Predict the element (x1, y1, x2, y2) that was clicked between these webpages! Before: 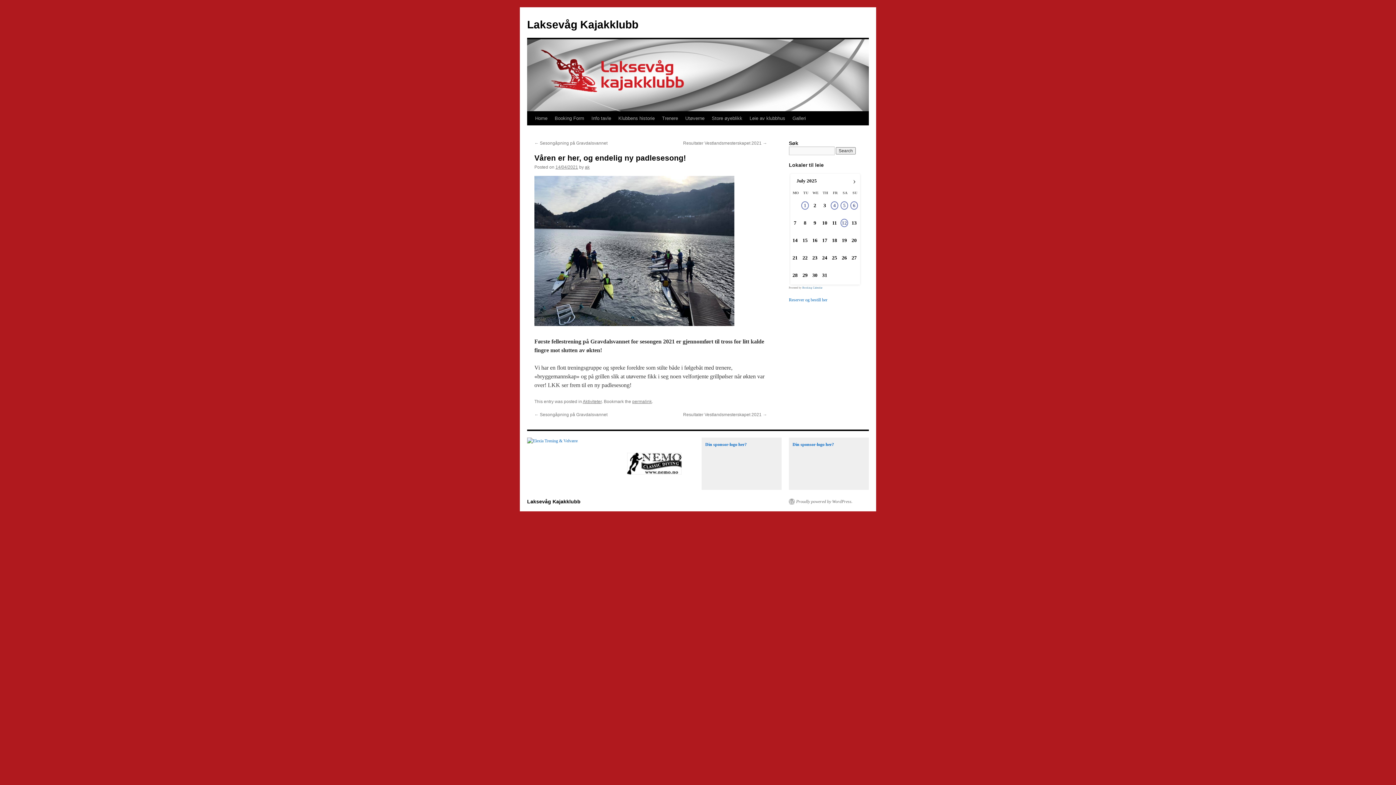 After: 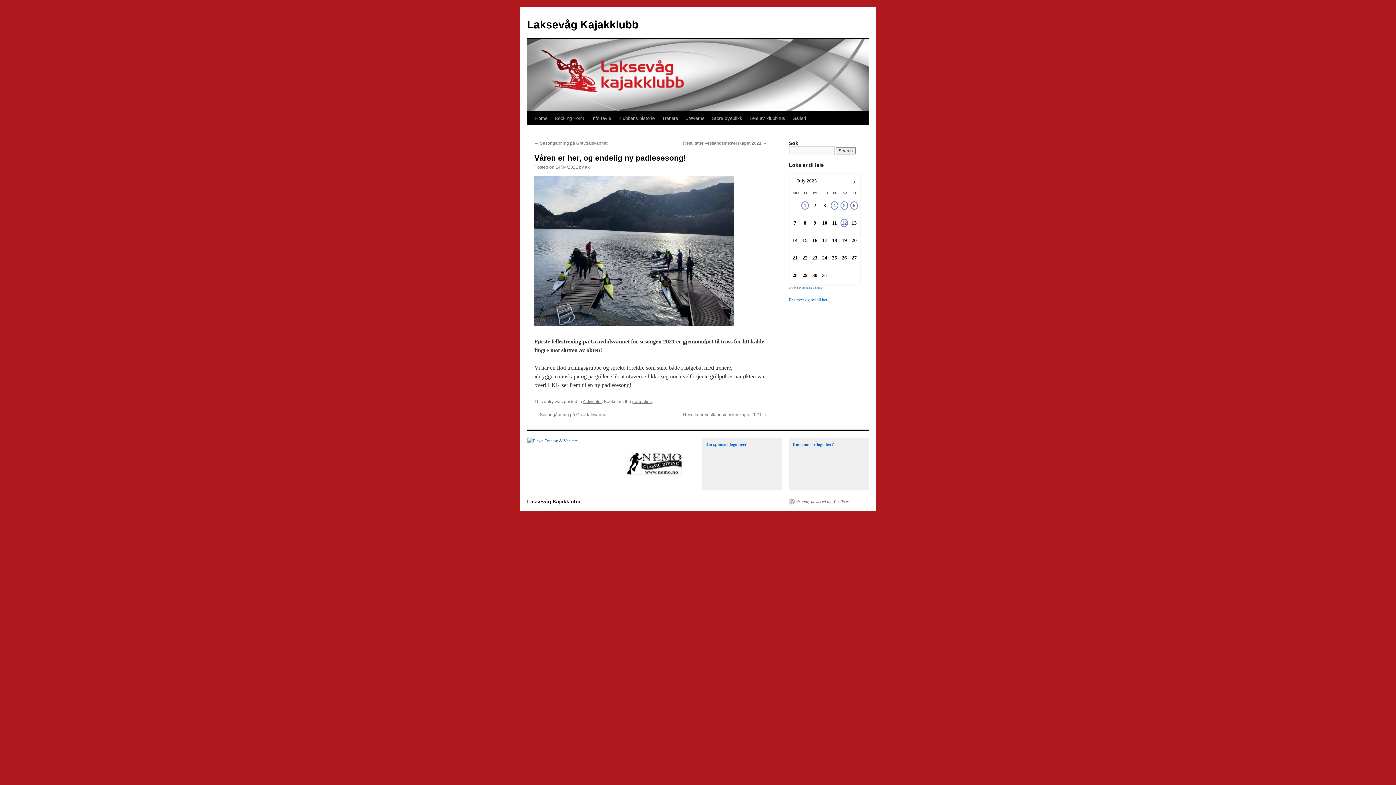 Action: bbox: (812, 272, 818, 278) label: 30